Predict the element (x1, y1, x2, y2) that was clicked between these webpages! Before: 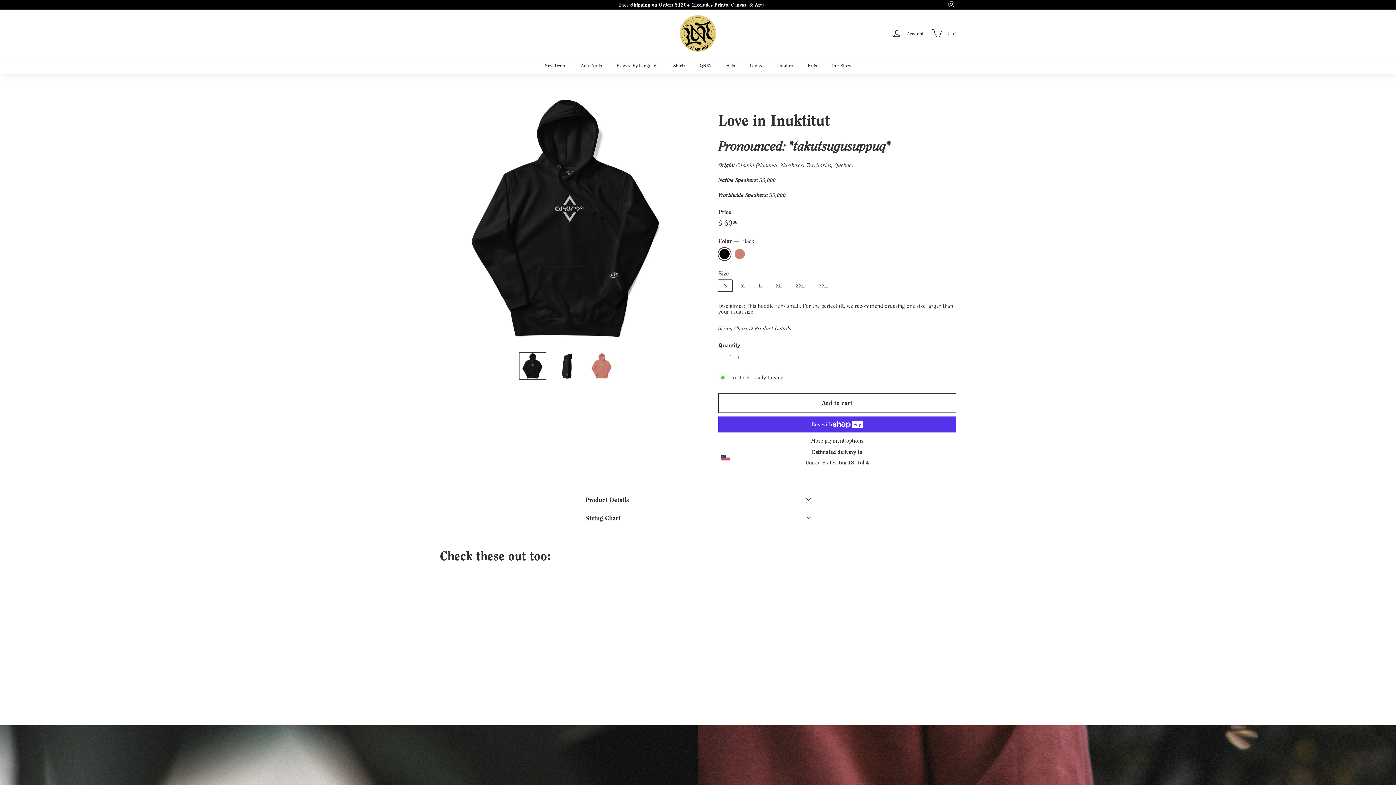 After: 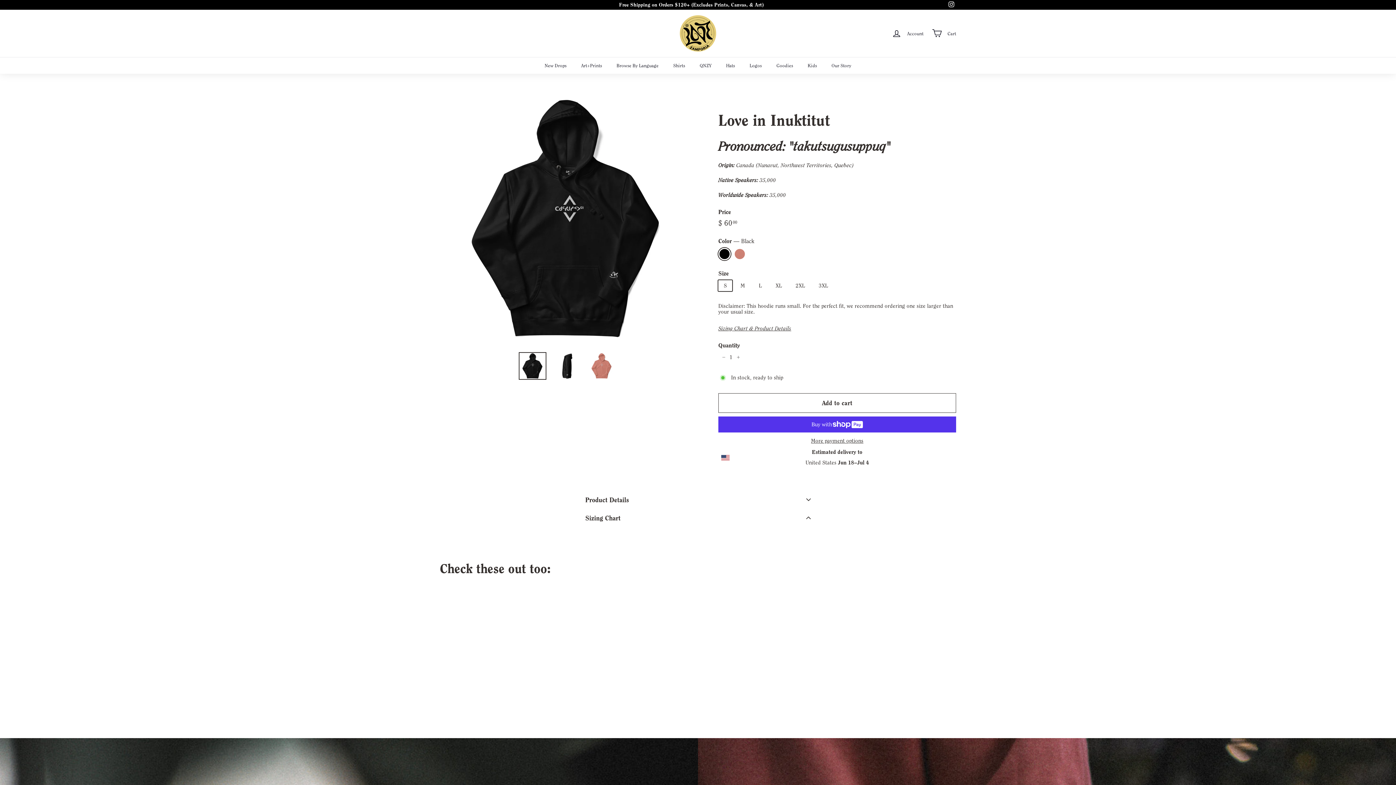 Action: label: Sizing Chart bbox: (585, 509, 810, 527)